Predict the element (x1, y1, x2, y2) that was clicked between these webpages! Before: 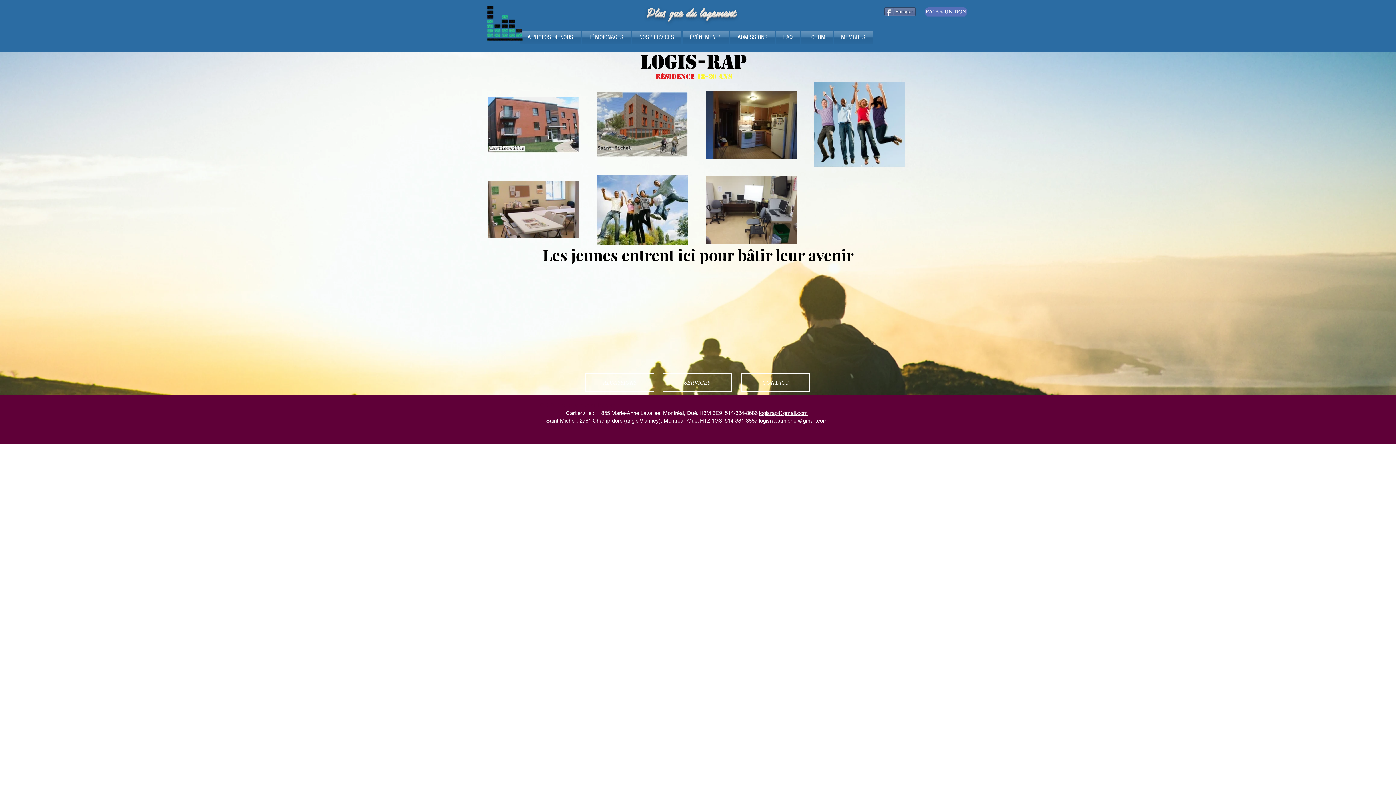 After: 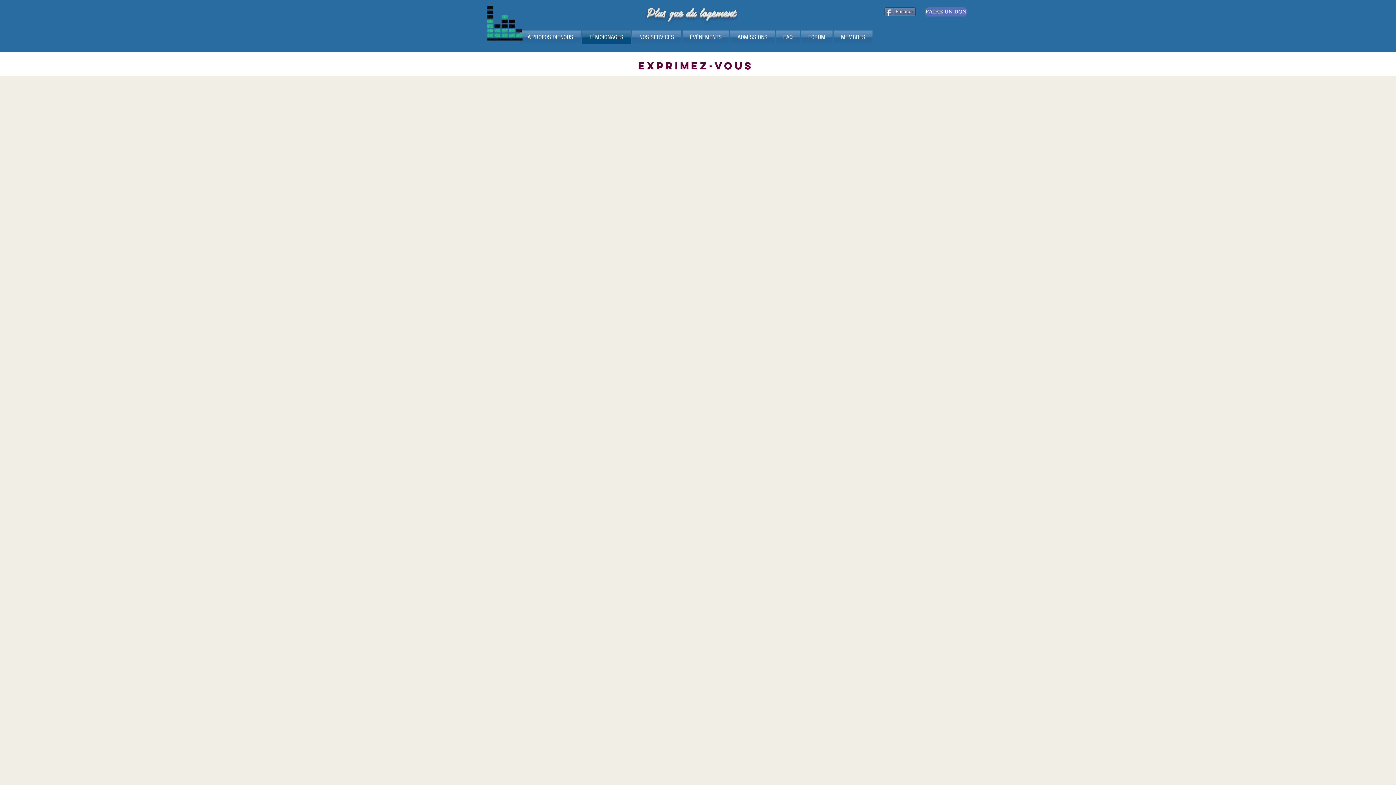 Action: bbox: (581, 30, 631, 44) label: TÉMOIGNAGES